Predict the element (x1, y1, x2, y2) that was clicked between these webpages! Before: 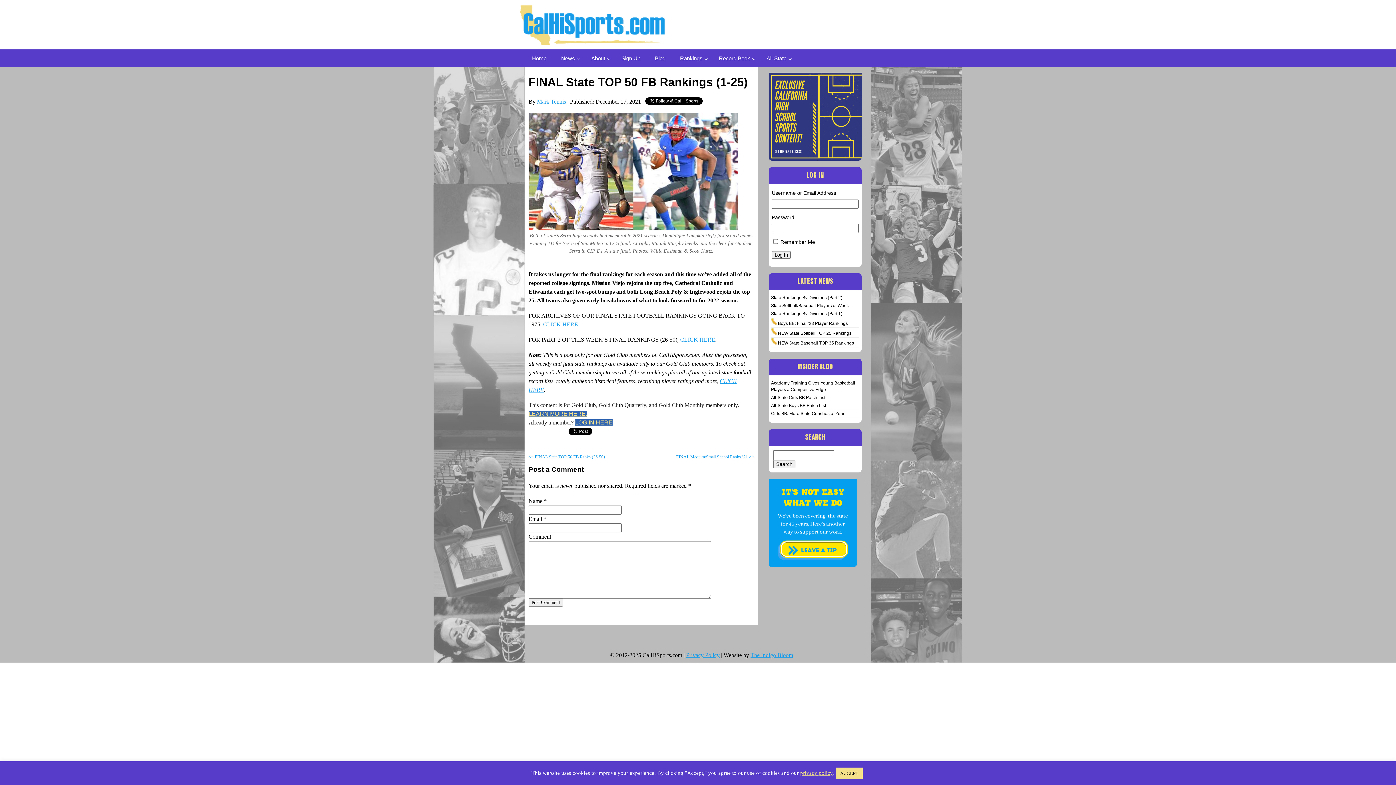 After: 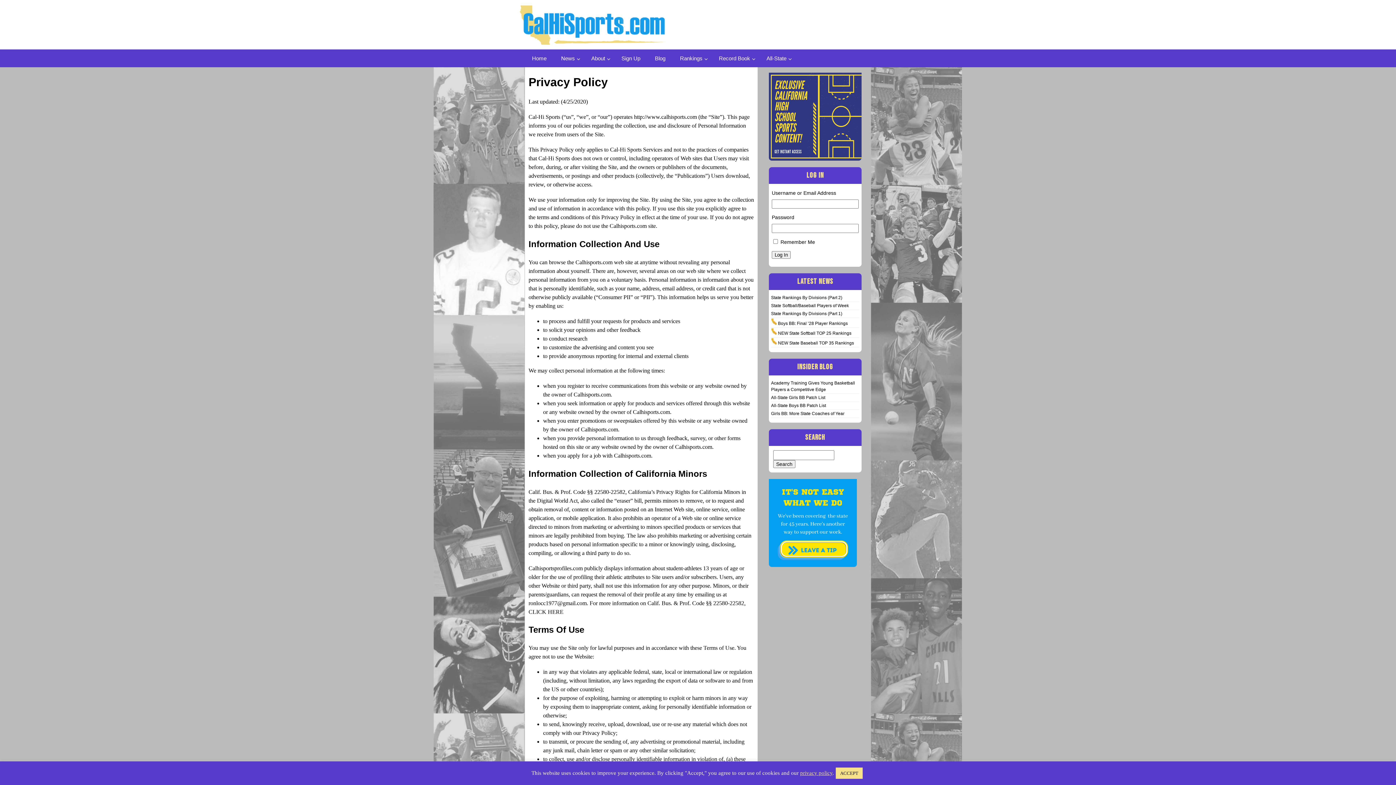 Action: bbox: (800, 770, 832, 776) label: privacy policy